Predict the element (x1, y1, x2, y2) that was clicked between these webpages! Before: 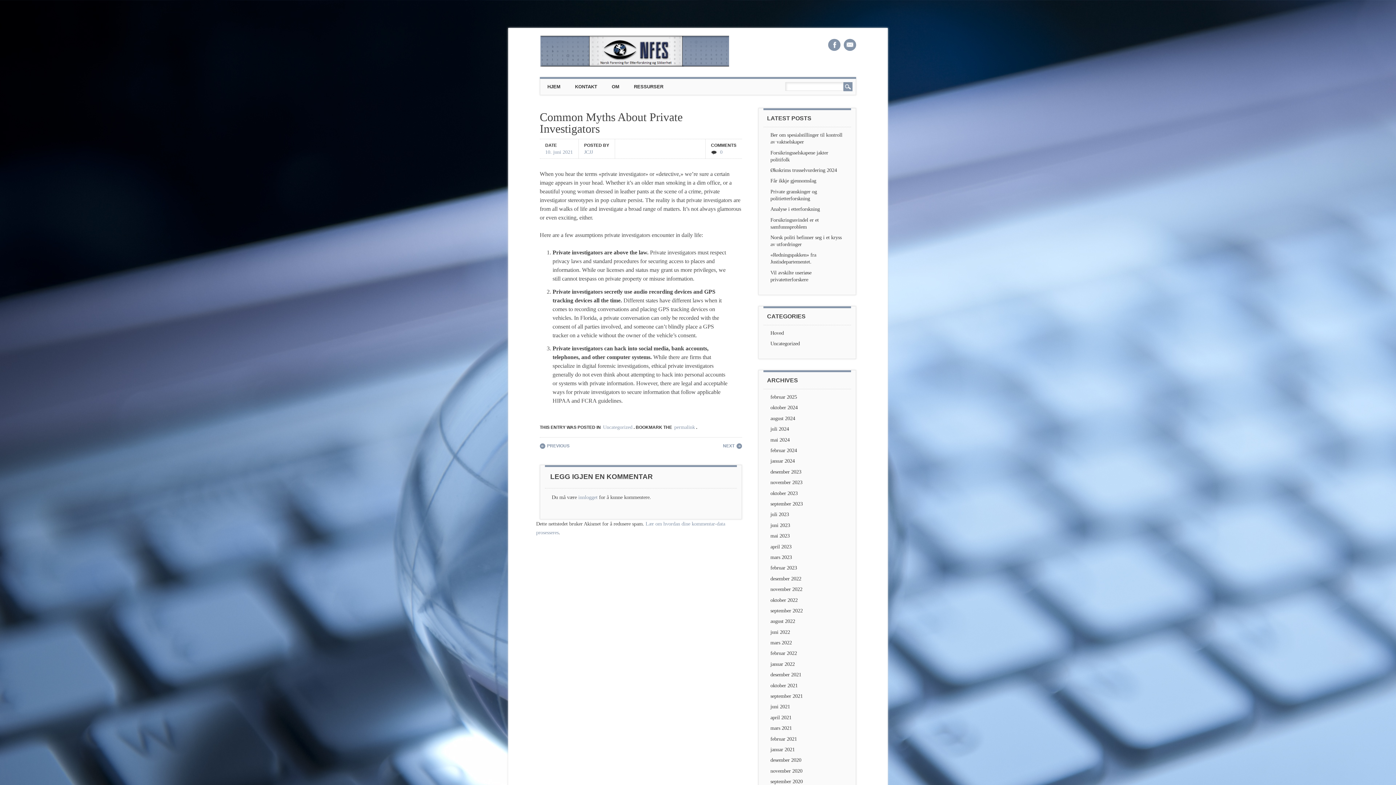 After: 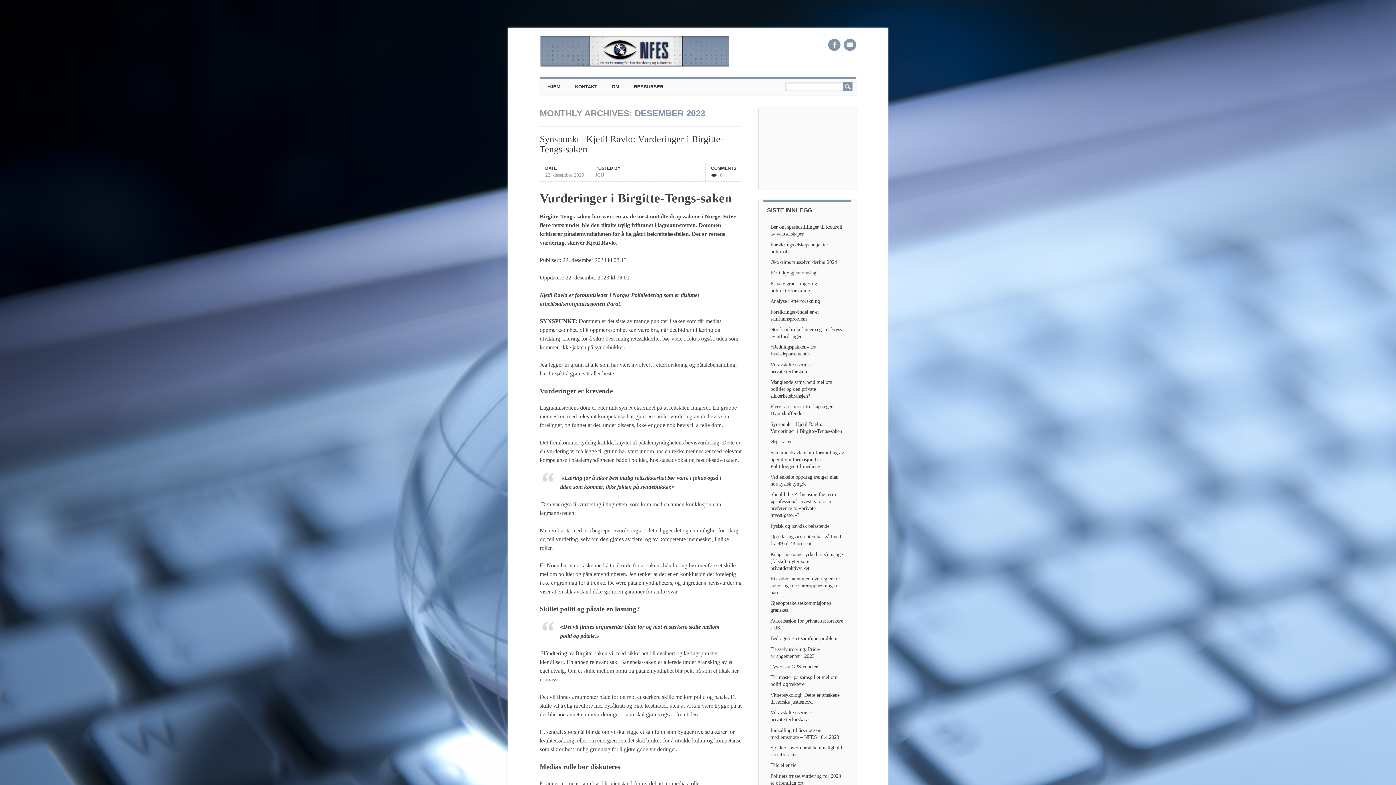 Action: label: desember 2023 bbox: (770, 469, 801, 474)